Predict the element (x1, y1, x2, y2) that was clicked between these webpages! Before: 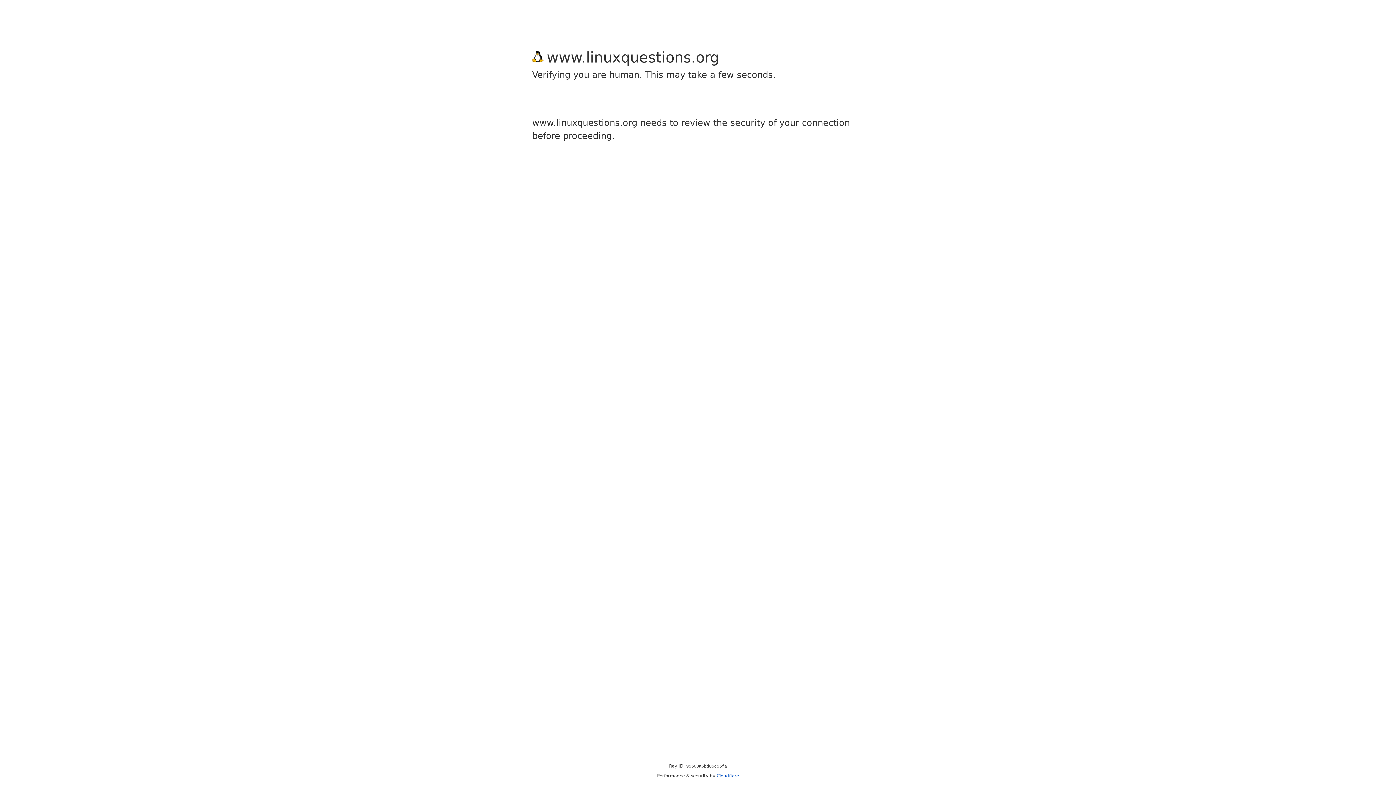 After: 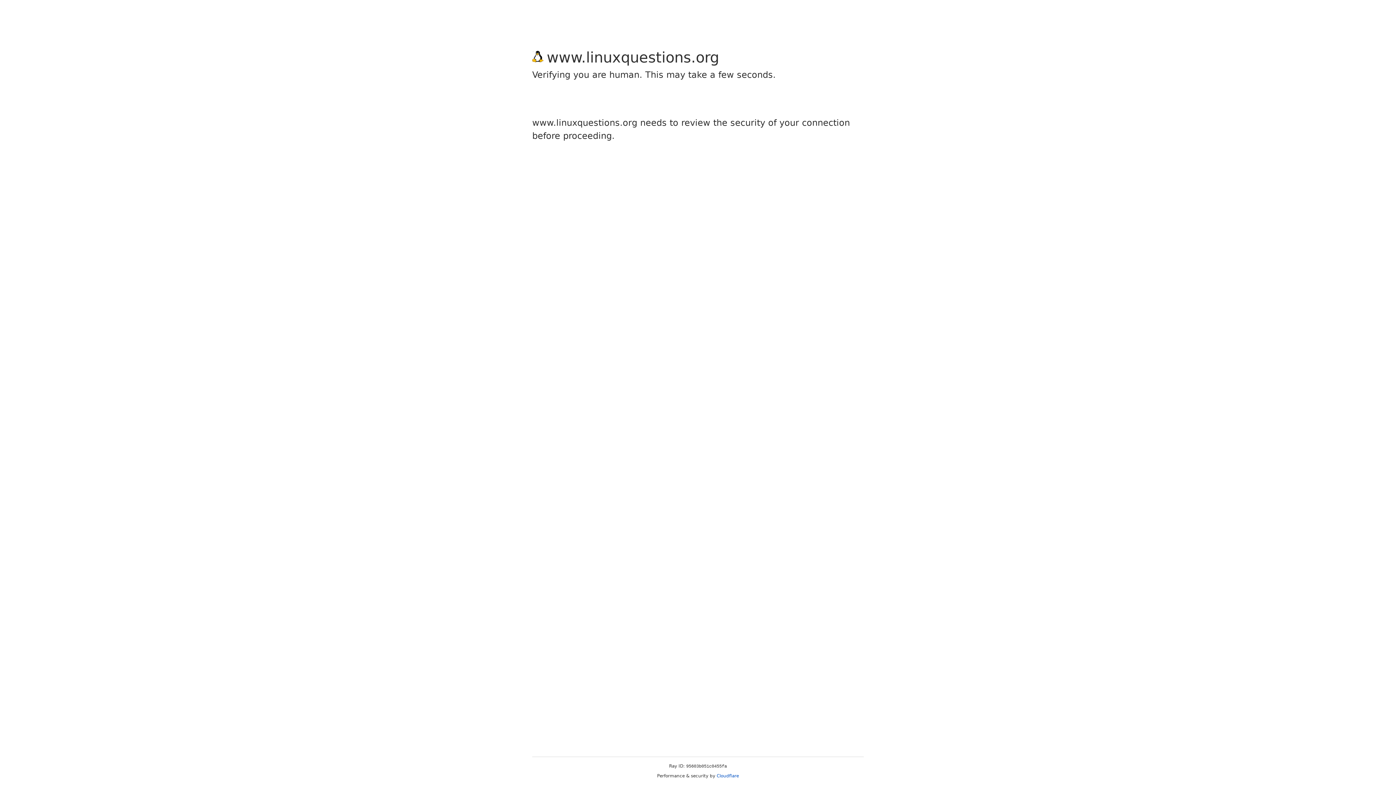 Action: label: Cloudflare bbox: (716, 773, 739, 778)